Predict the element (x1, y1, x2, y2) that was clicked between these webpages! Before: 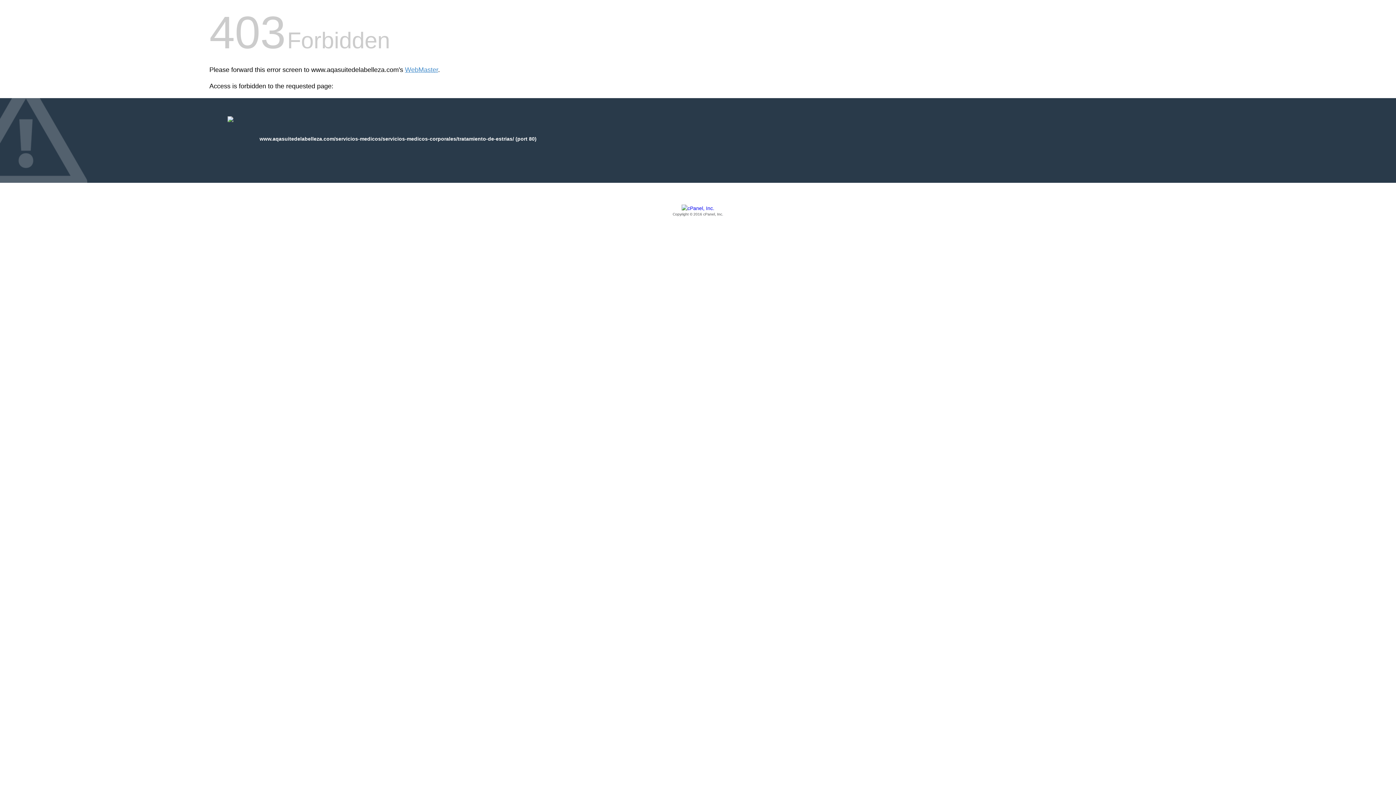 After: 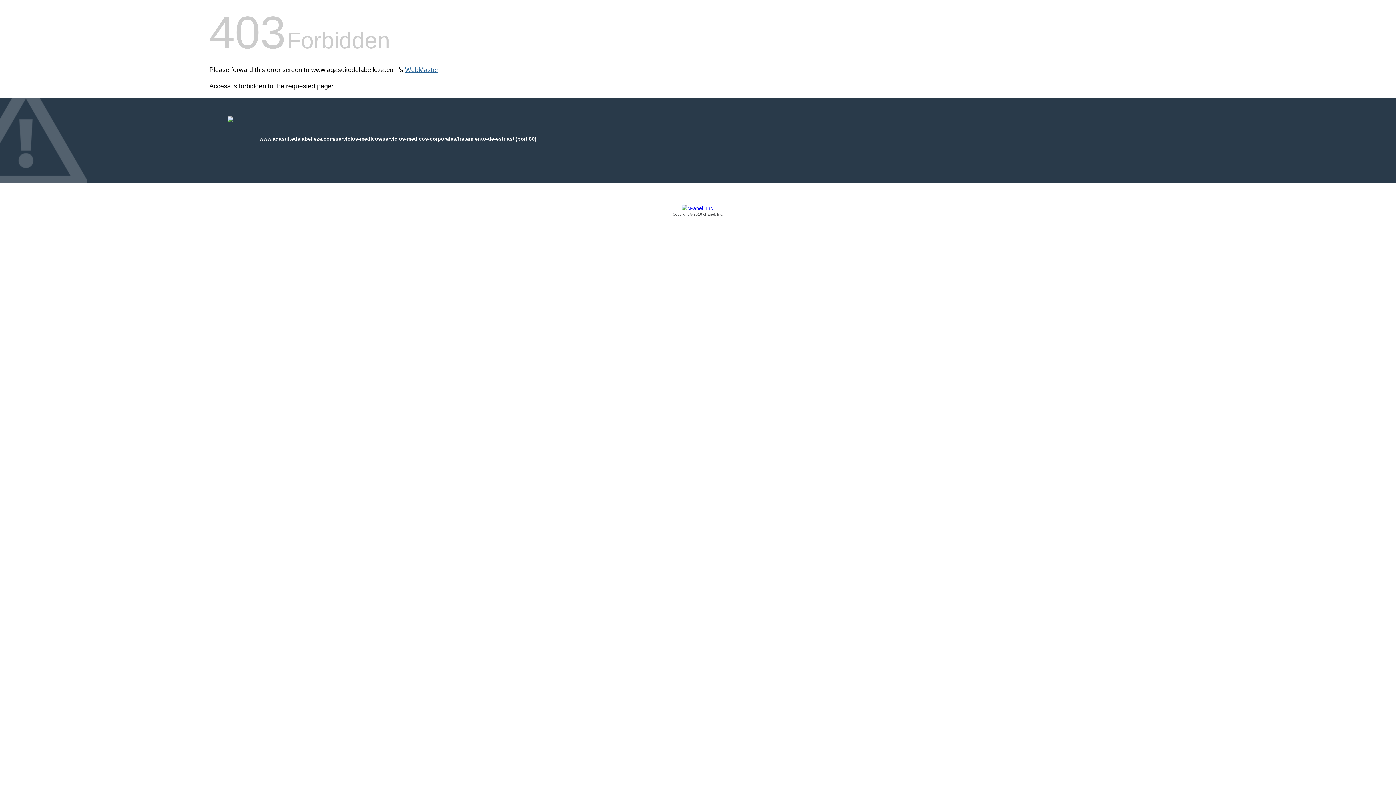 Action: bbox: (405, 66, 438, 73) label: WebMaster